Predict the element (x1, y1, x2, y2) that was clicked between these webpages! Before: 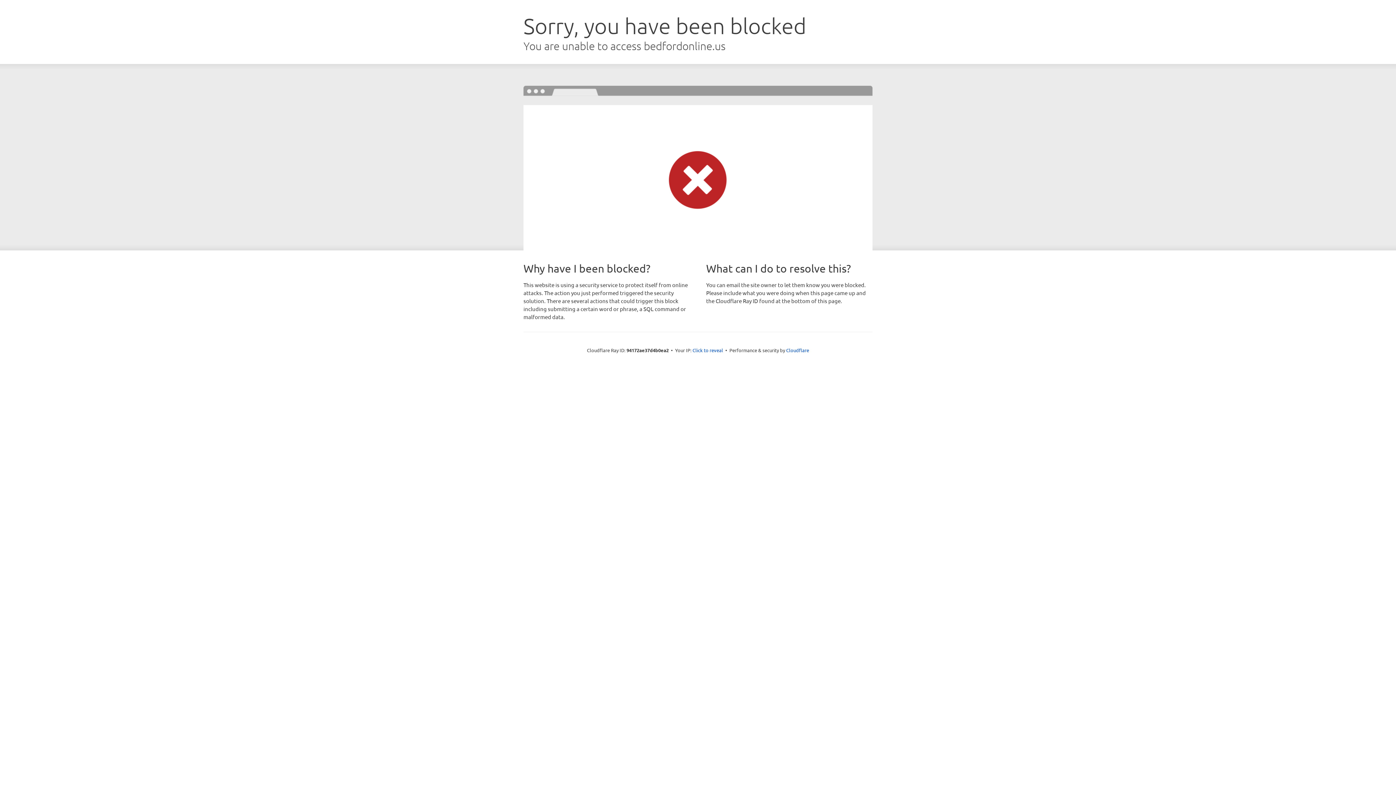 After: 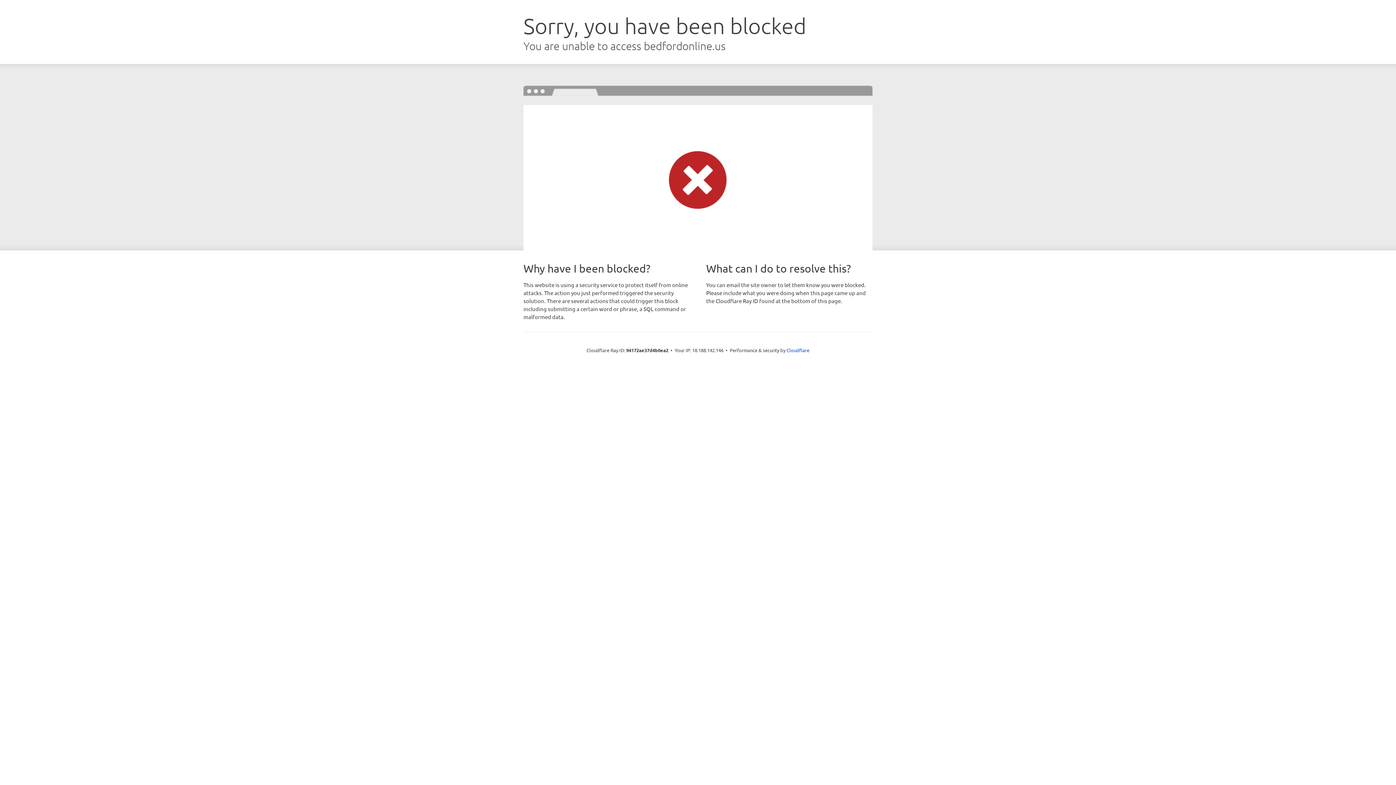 Action: label: Click to reveal bbox: (692, 346, 723, 353)